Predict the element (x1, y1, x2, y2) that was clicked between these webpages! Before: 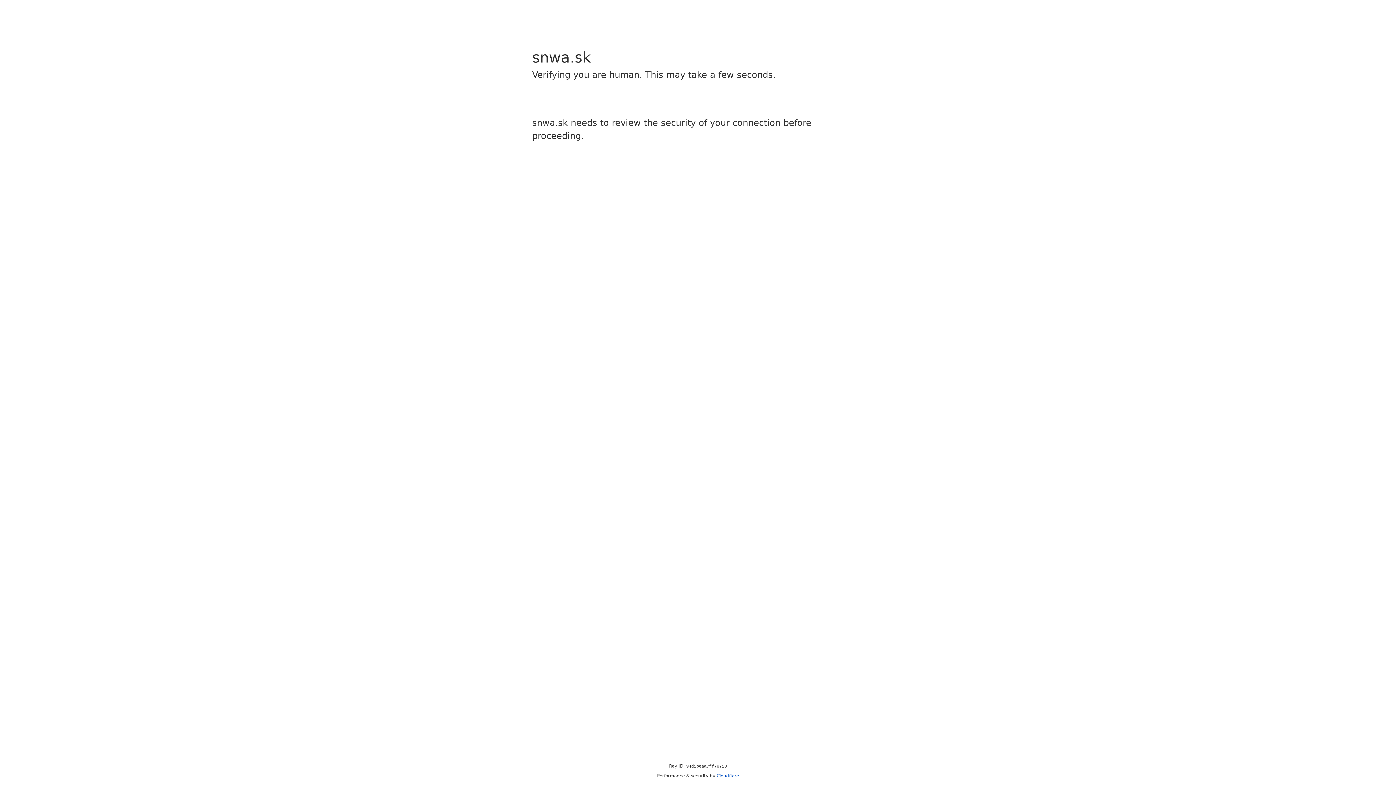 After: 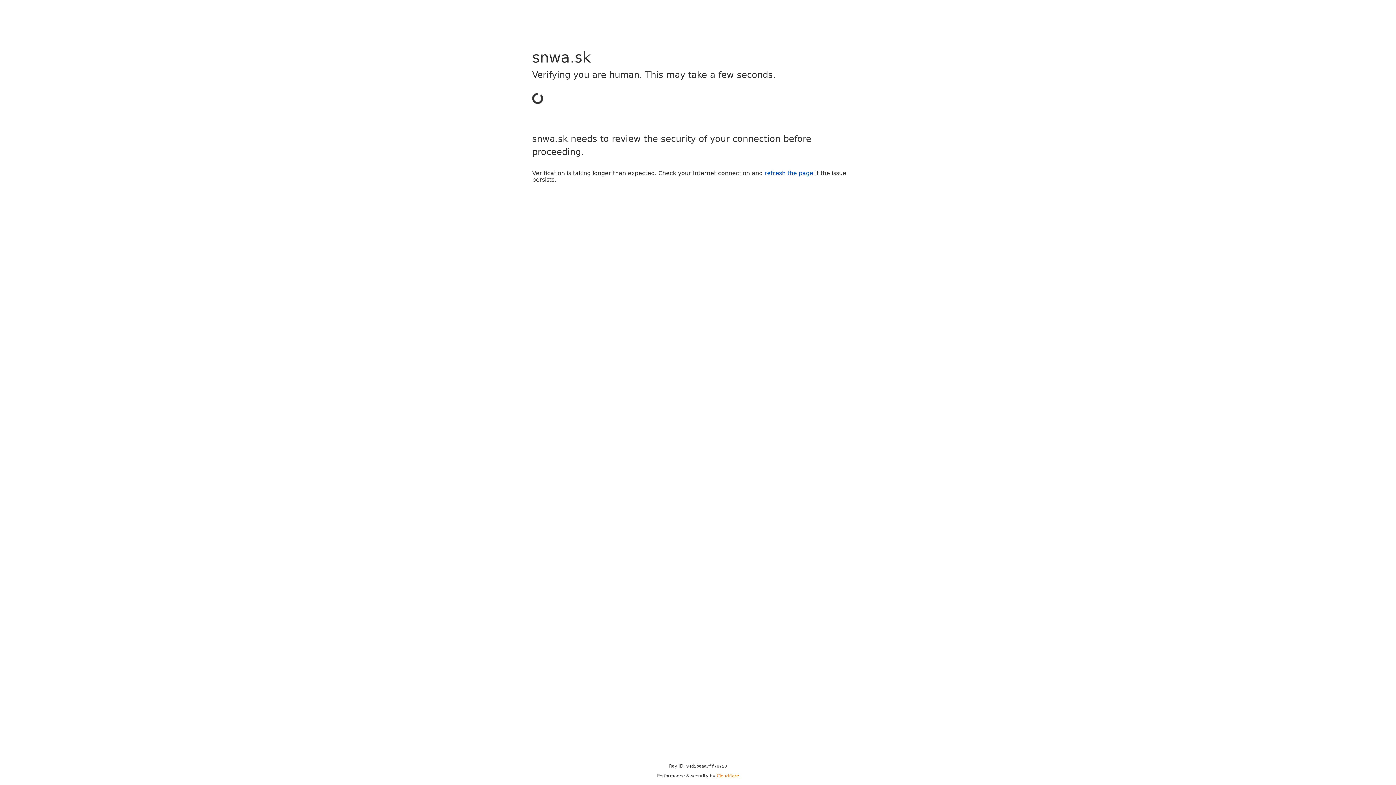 Action: label: Cloudflare bbox: (716, 773, 739, 778)